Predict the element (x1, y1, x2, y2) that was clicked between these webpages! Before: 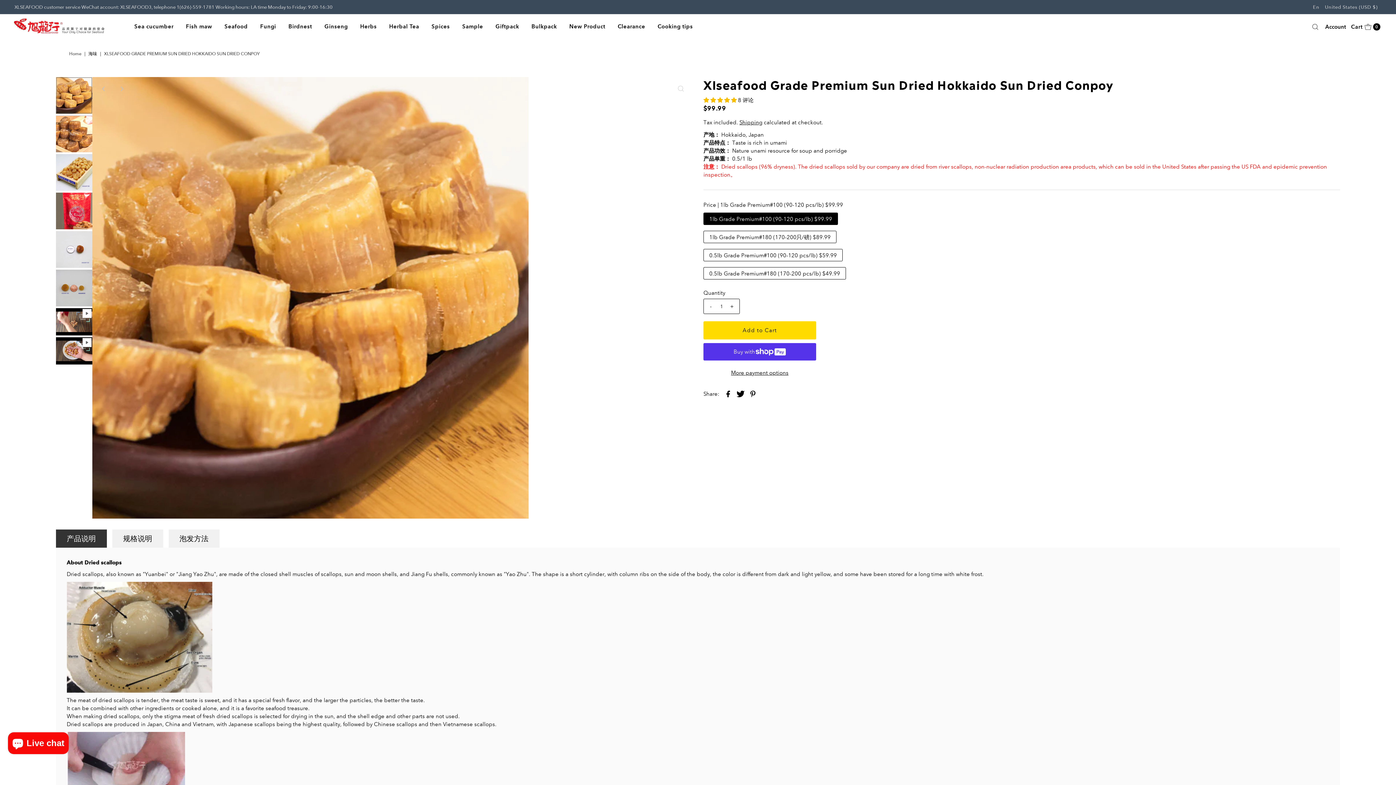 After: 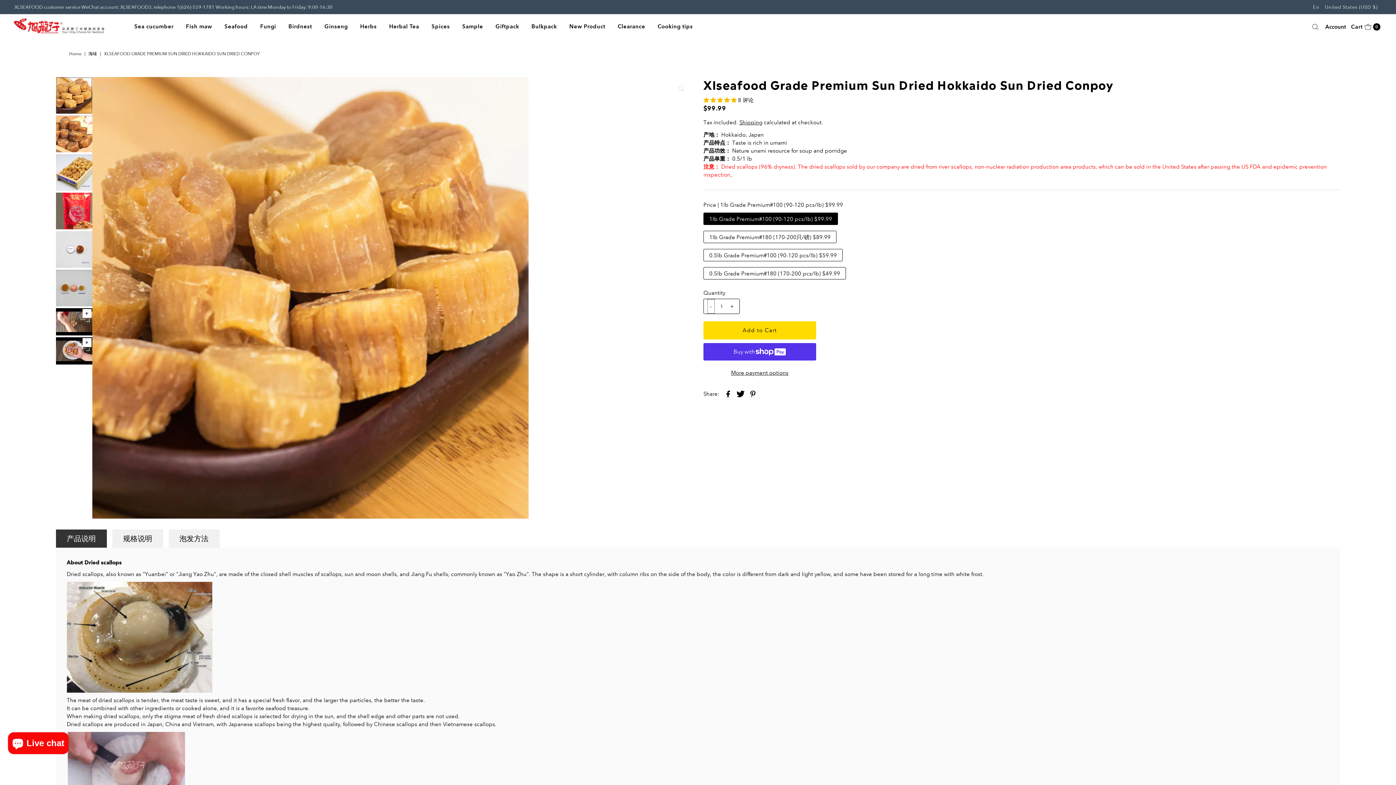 Action: label: - bbox: (707, 299, 714, 313)